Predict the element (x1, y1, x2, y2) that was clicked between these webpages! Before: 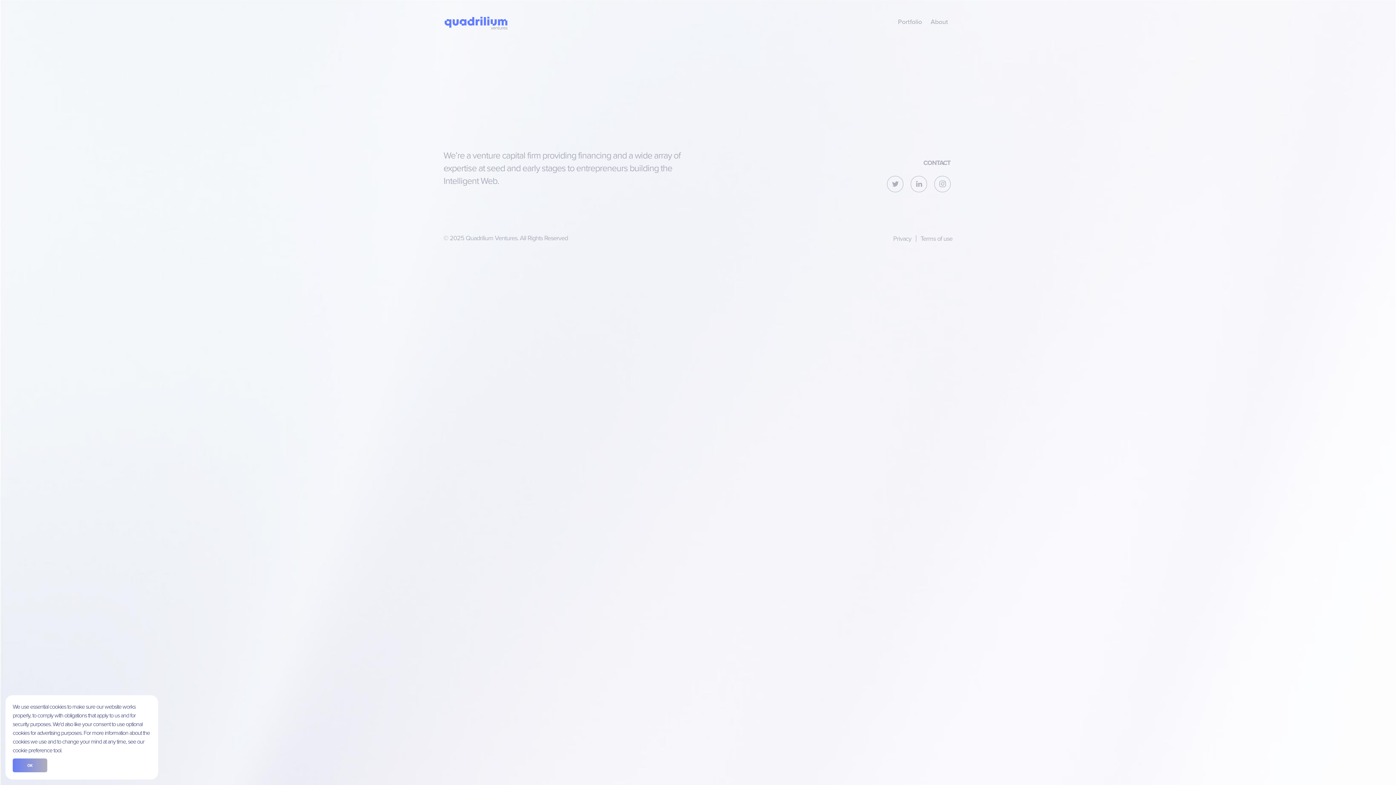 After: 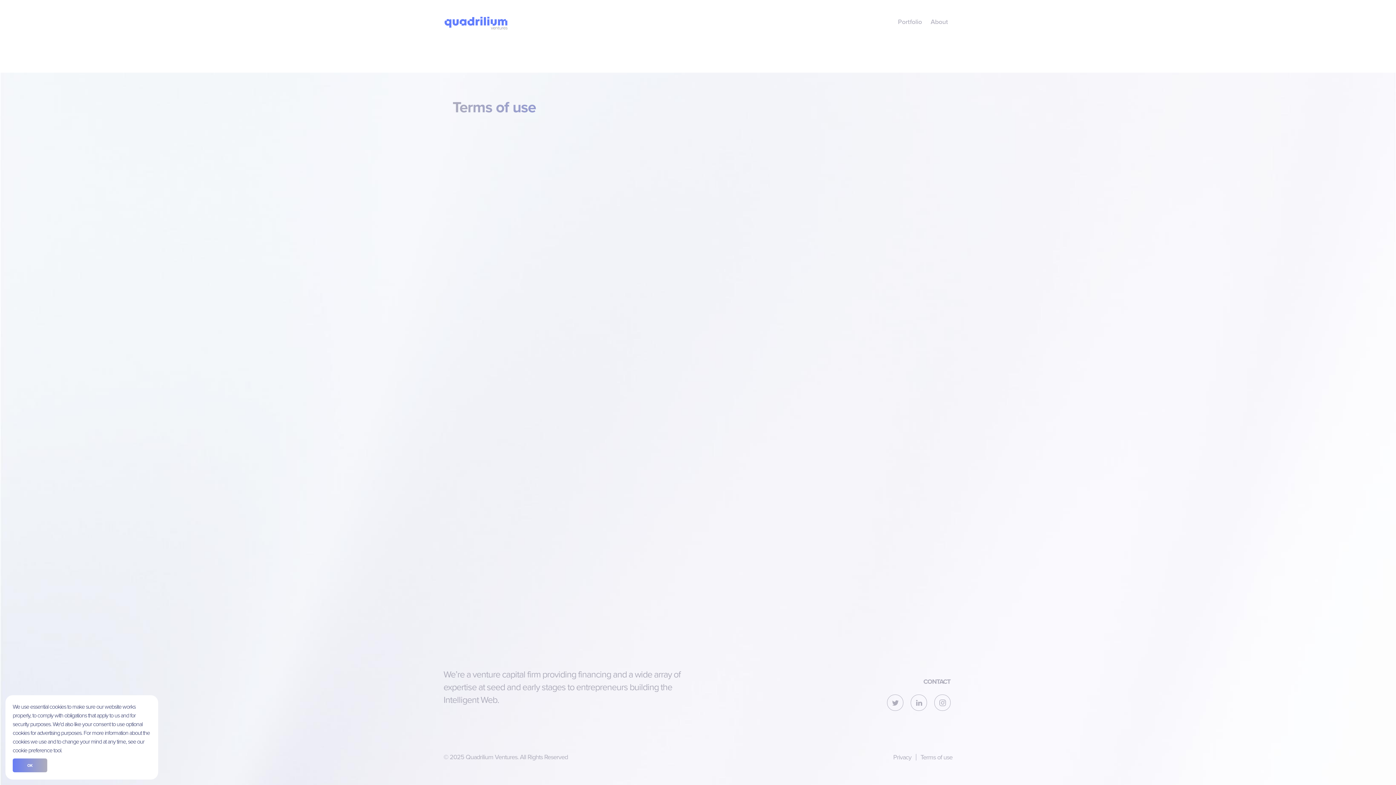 Action: bbox: (920, 233, 952, 243) label: Terms of use